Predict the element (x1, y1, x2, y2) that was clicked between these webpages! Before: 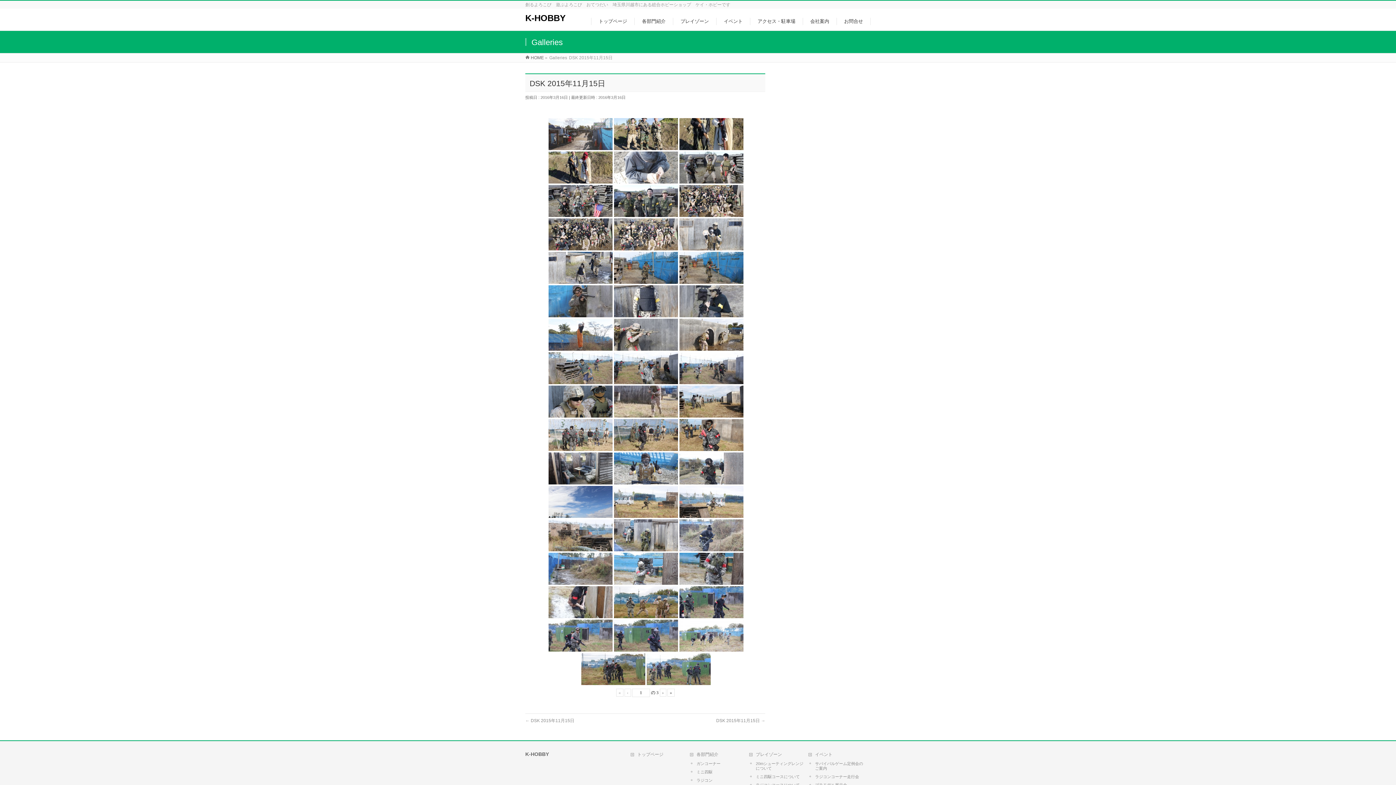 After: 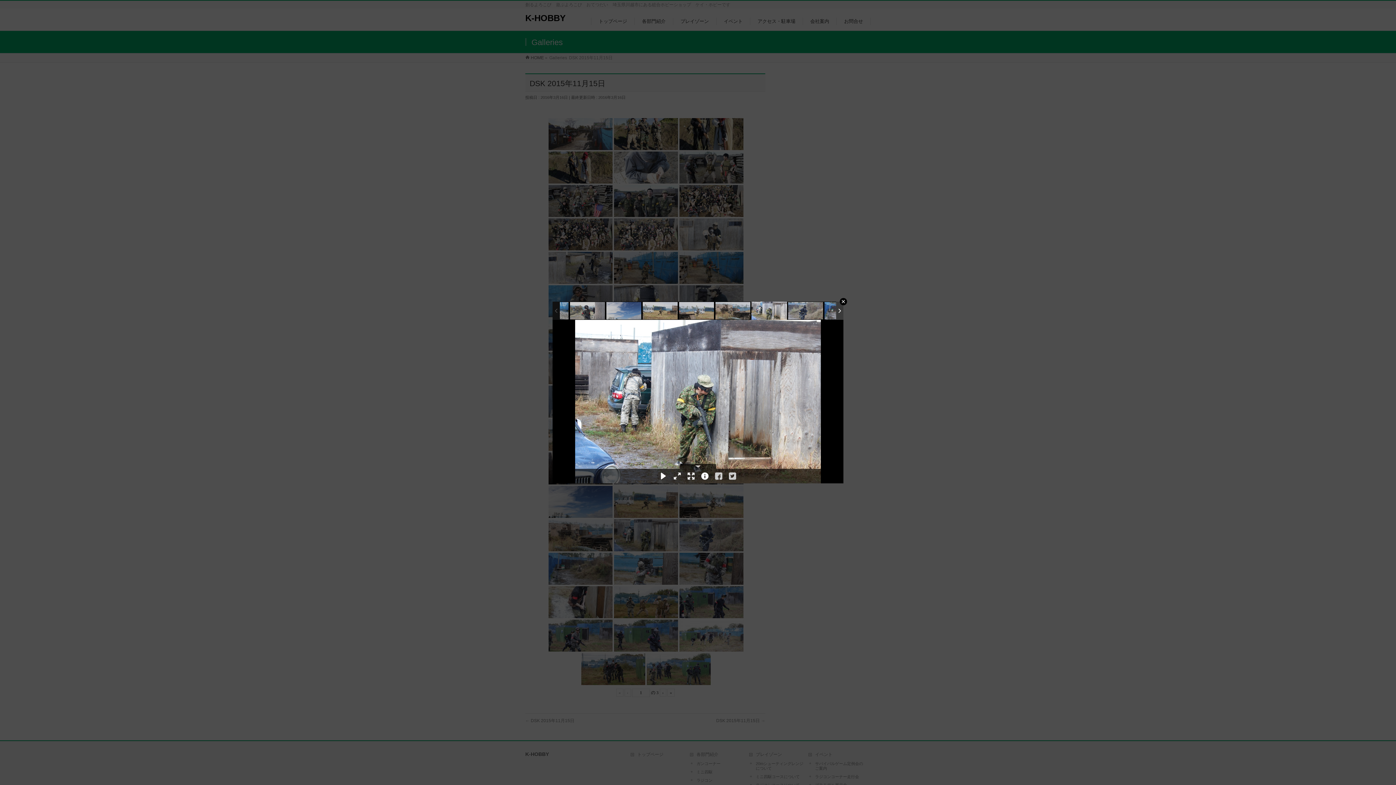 Action: bbox: (614, 519, 678, 551)